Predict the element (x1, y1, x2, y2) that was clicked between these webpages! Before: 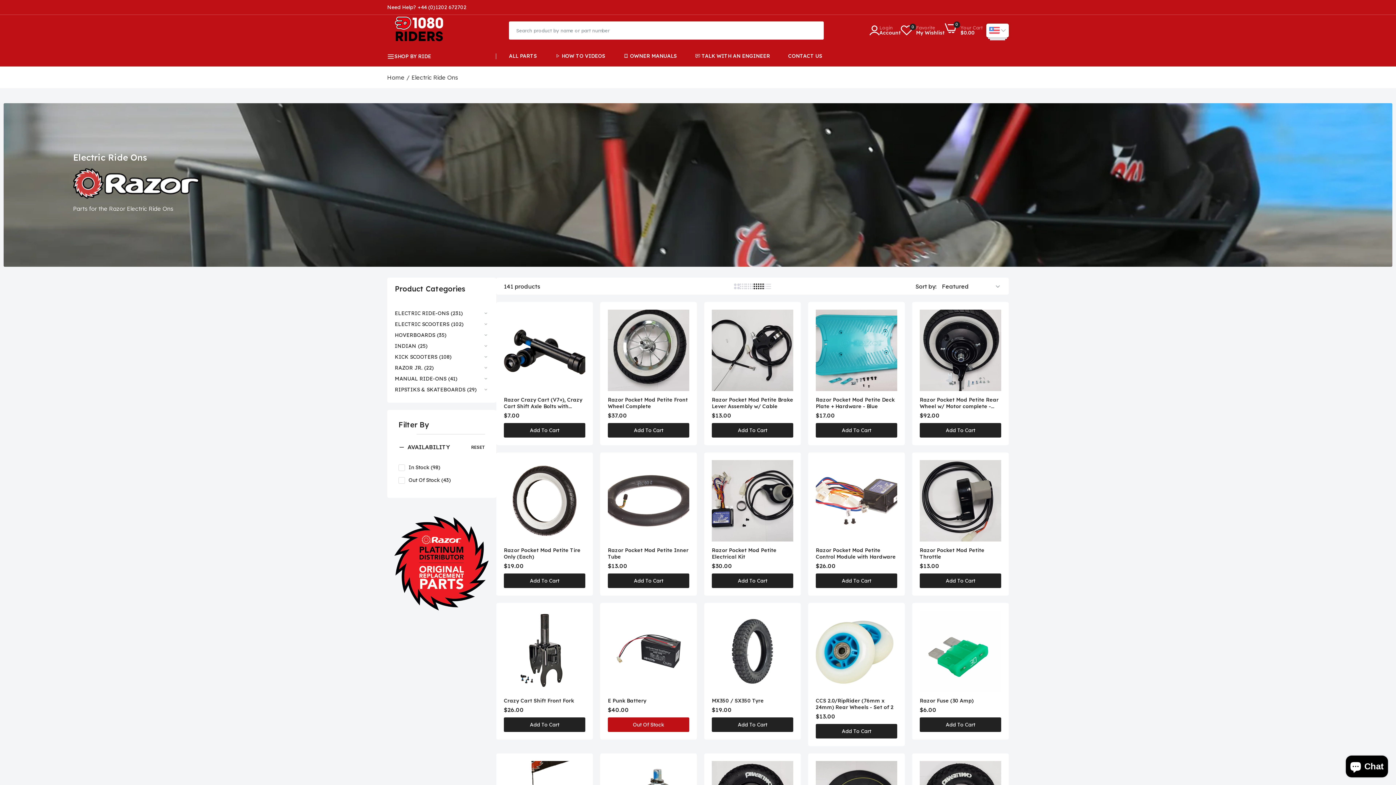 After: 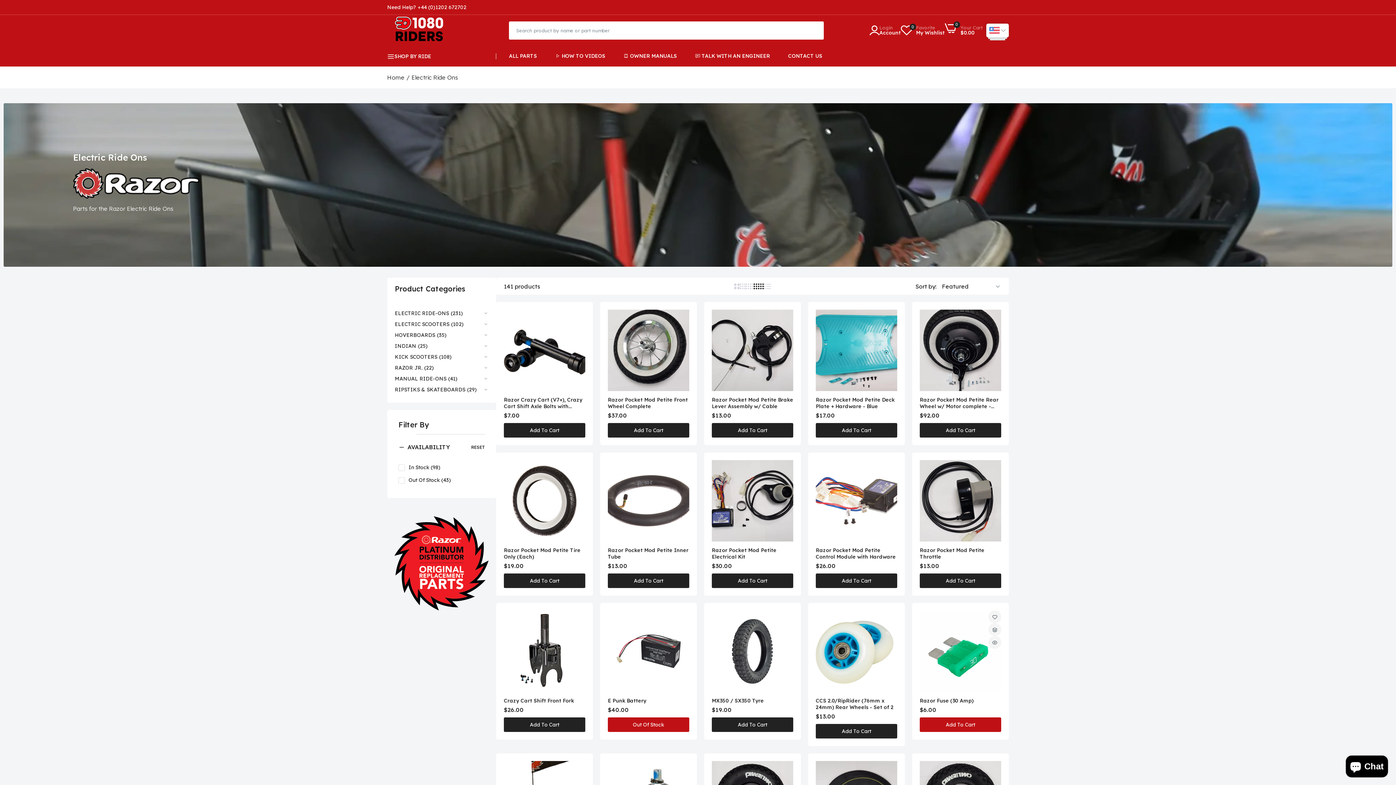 Action: bbox: (920, 717, 1001, 732) label: Add To Cart